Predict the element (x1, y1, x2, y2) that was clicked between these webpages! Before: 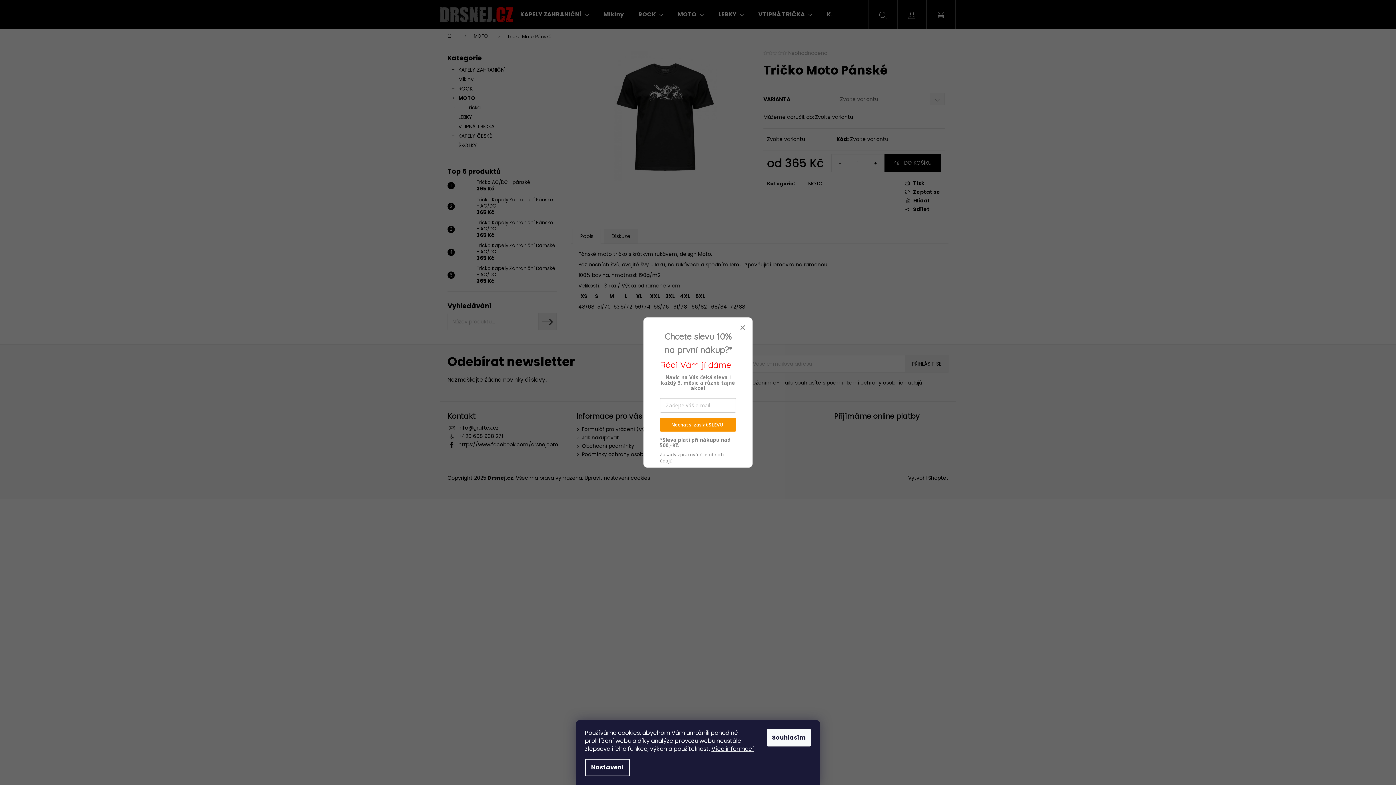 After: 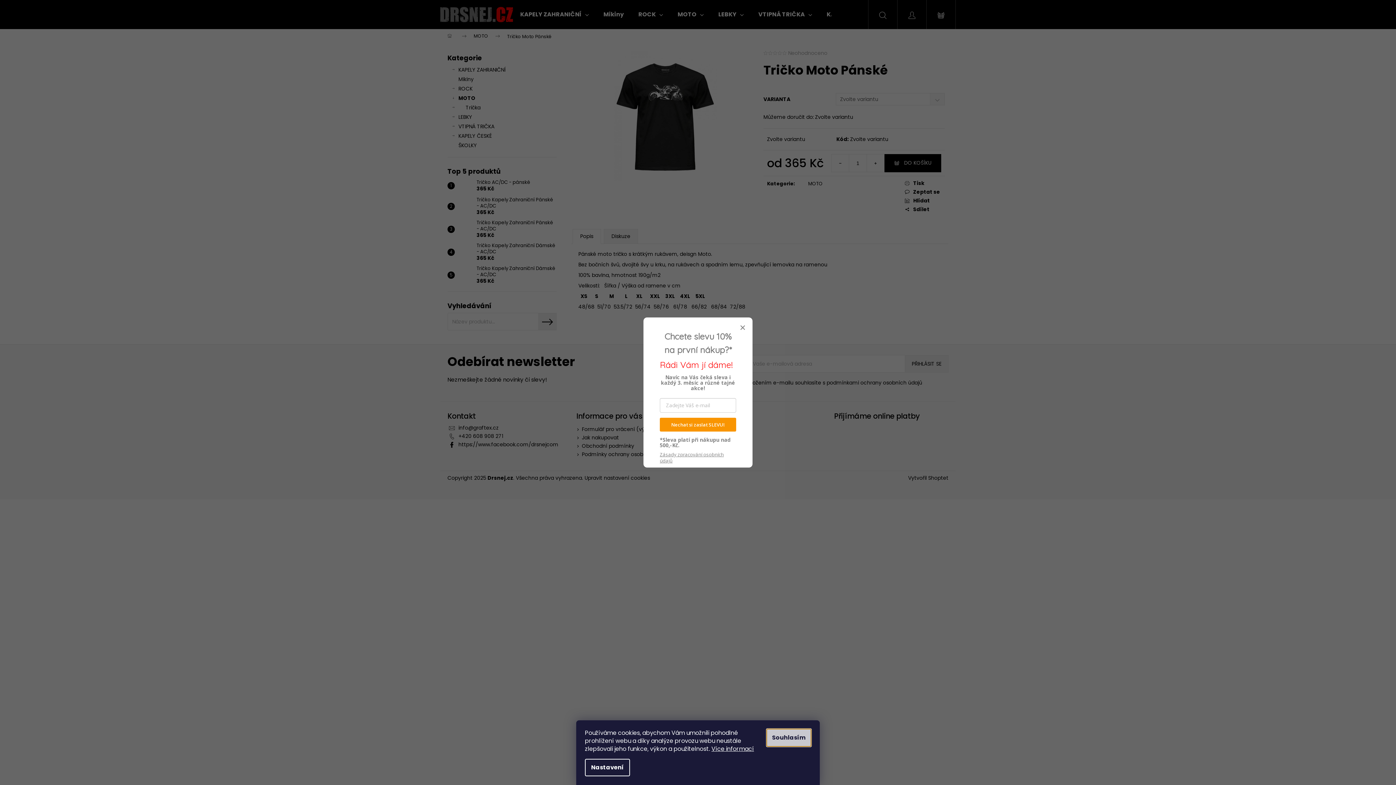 Action: label: Souhlasím bbox: (766, 729, 811, 746)